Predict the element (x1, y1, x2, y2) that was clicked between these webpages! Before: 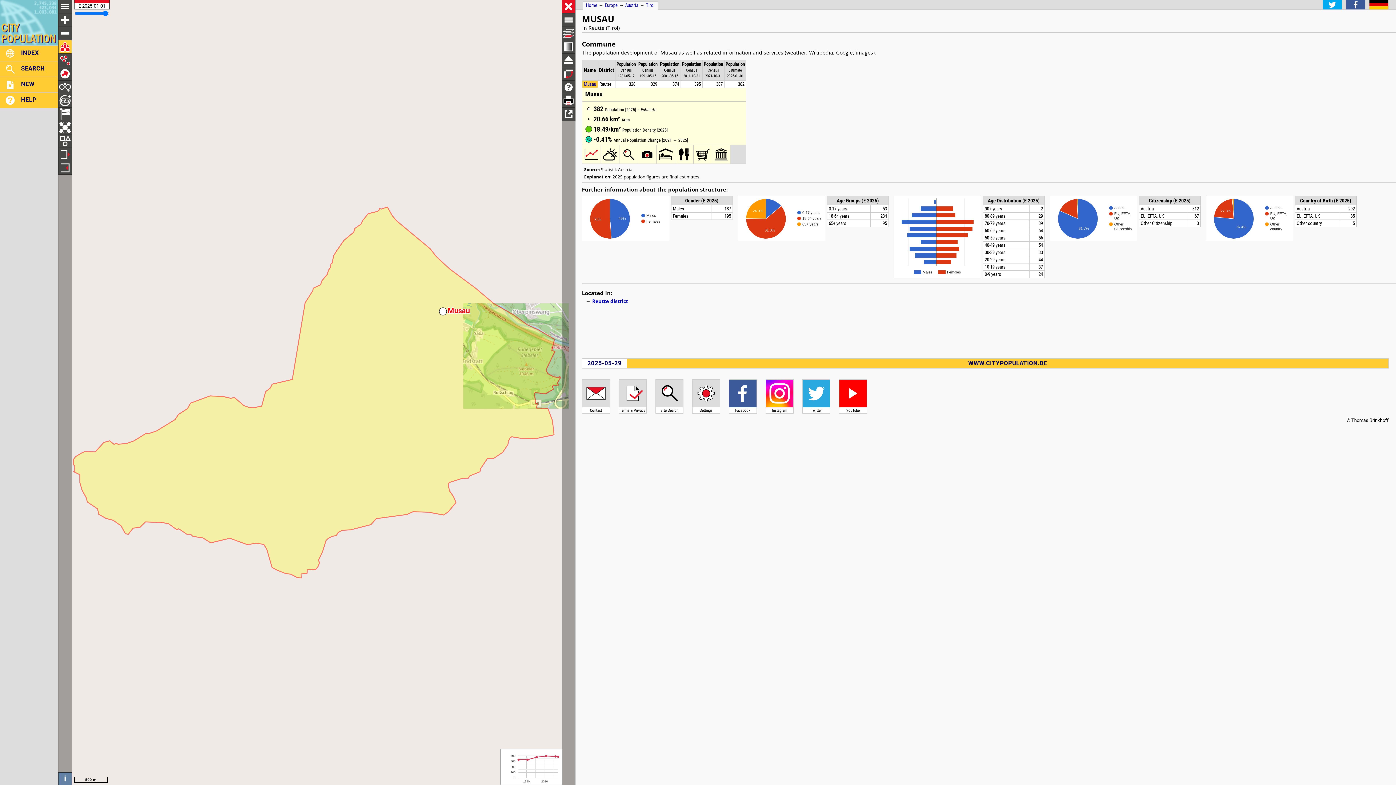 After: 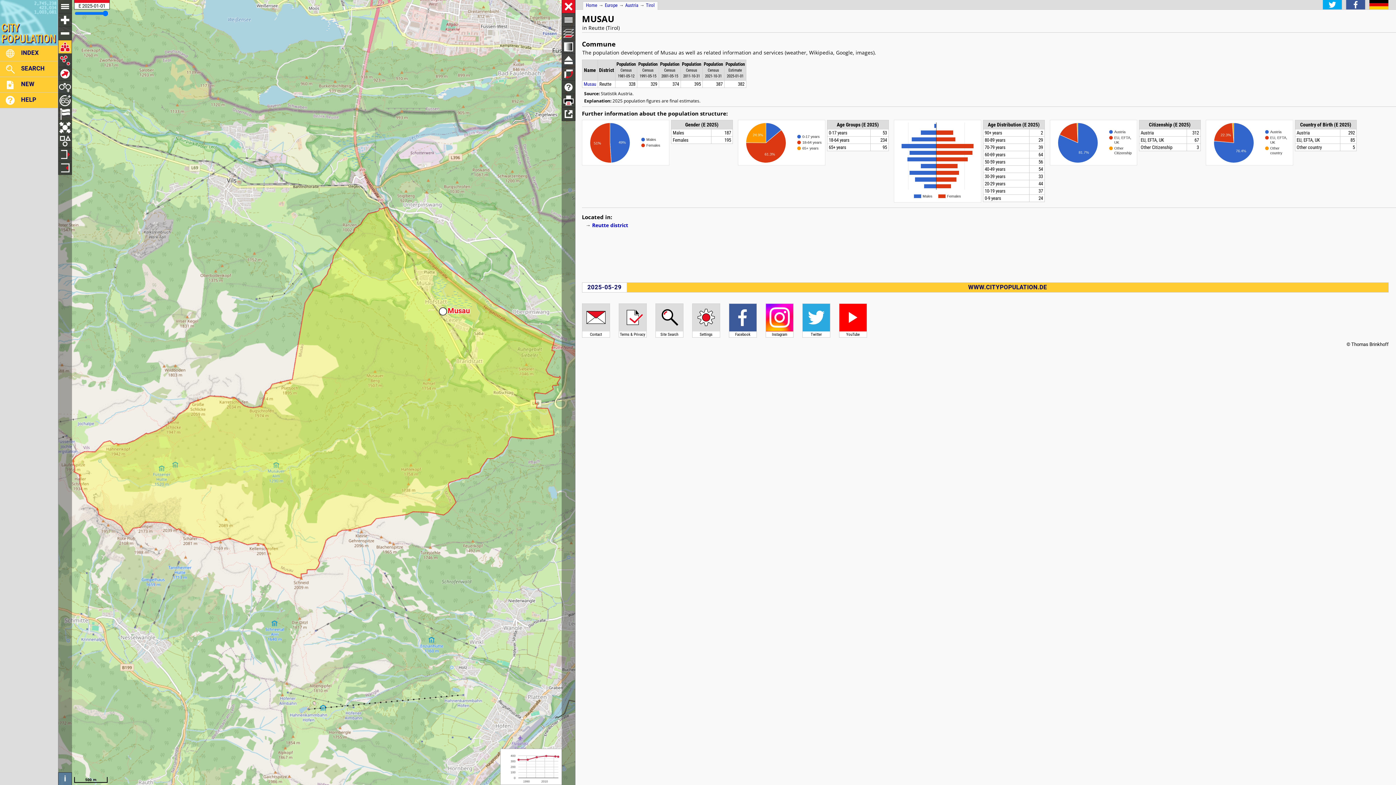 Action: bbox: (599, 67, 614, 73) label: District